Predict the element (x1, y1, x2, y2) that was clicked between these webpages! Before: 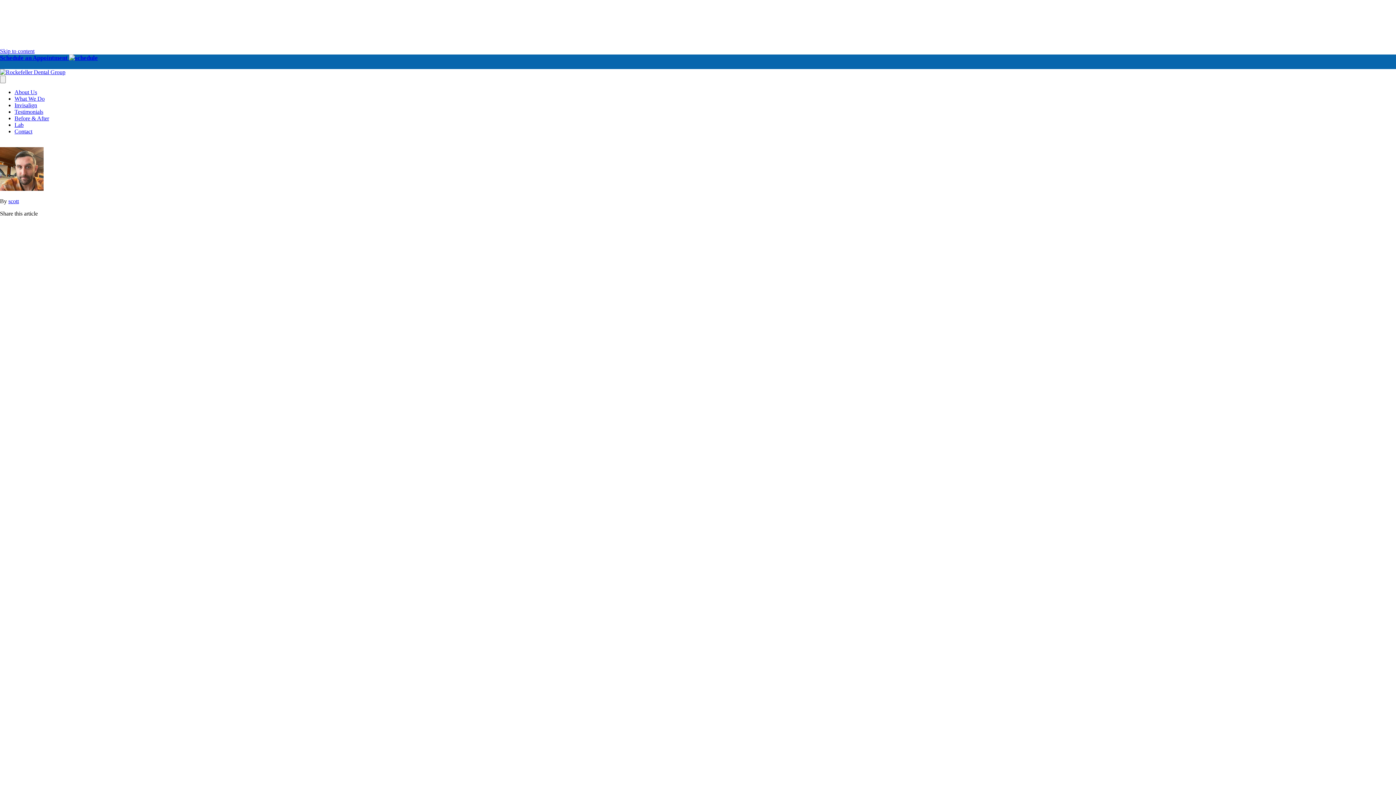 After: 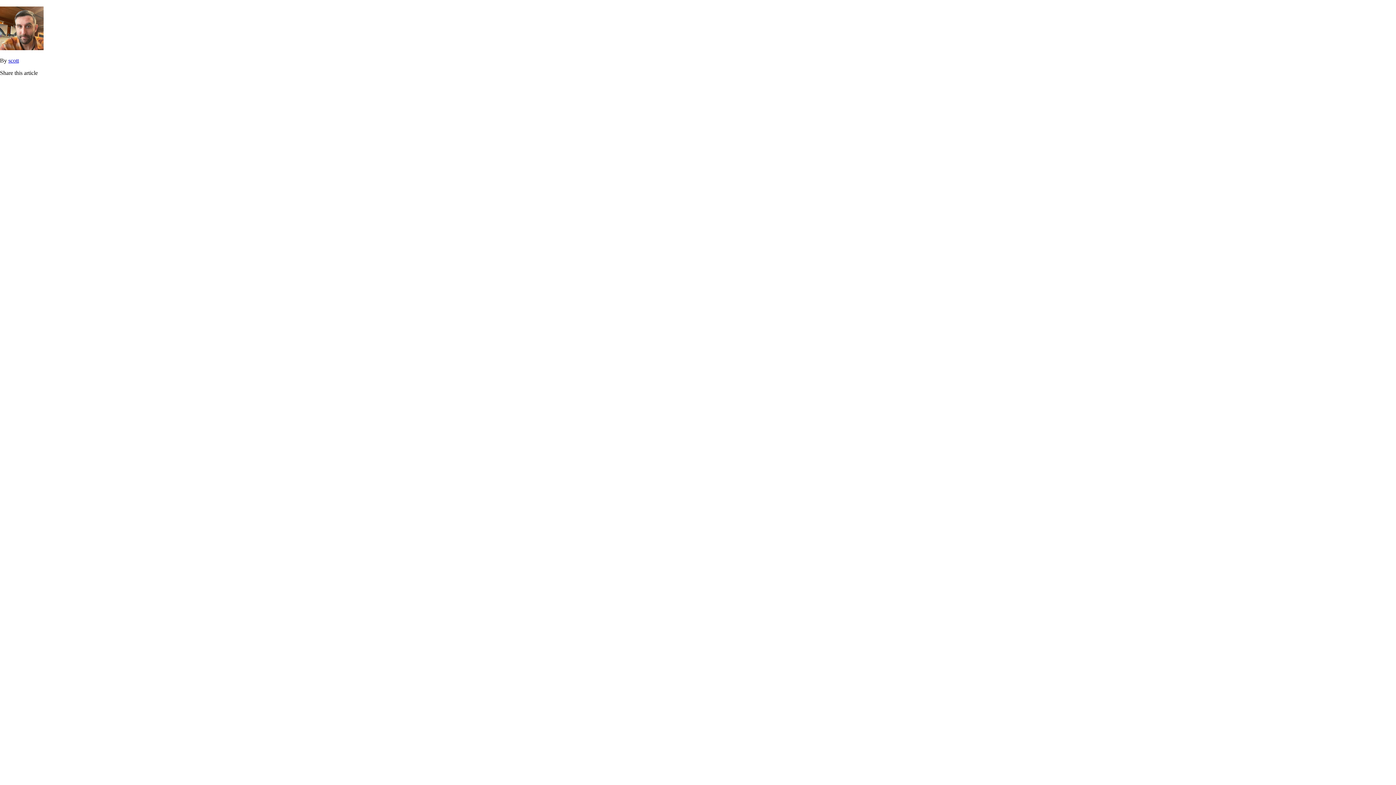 Action: bbox: (0, 48, 34, 54) label: Skip to content